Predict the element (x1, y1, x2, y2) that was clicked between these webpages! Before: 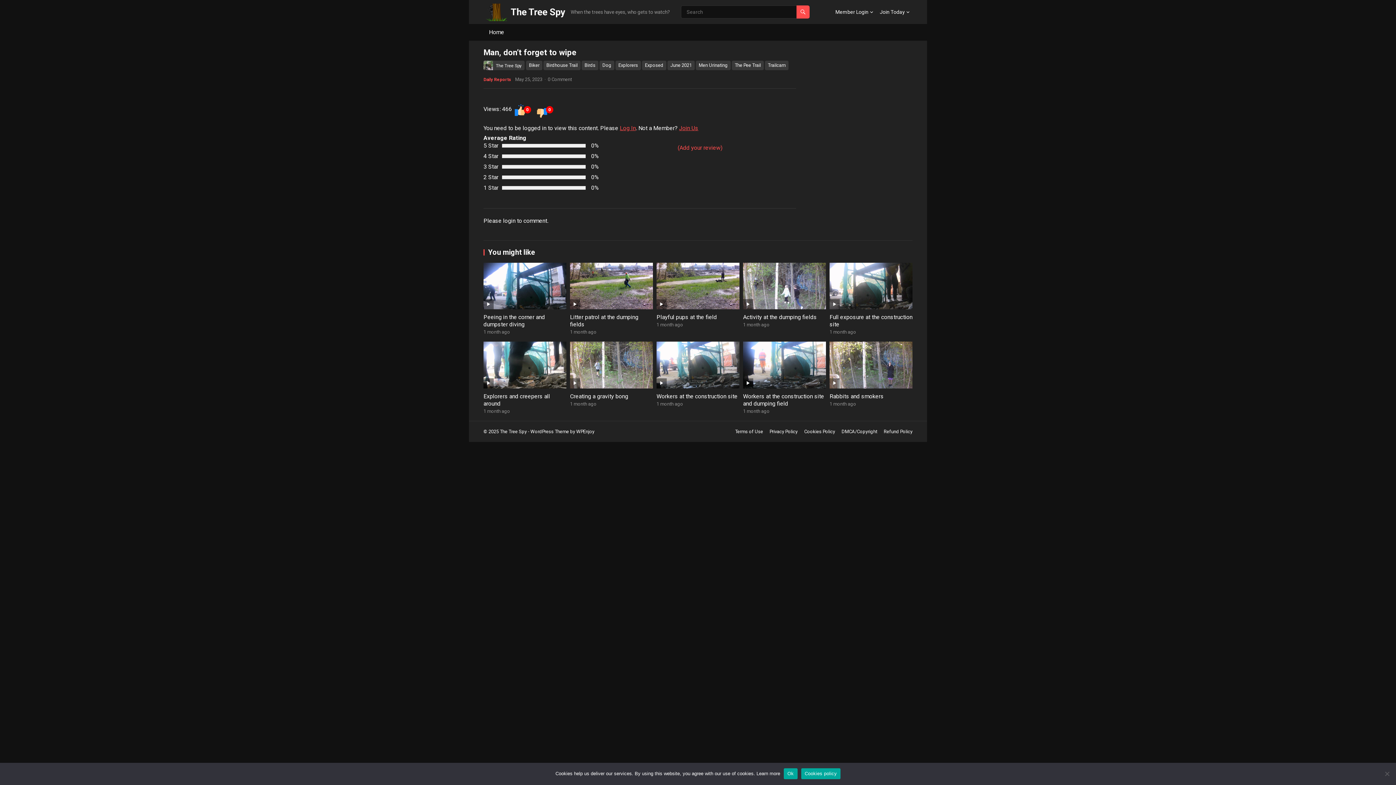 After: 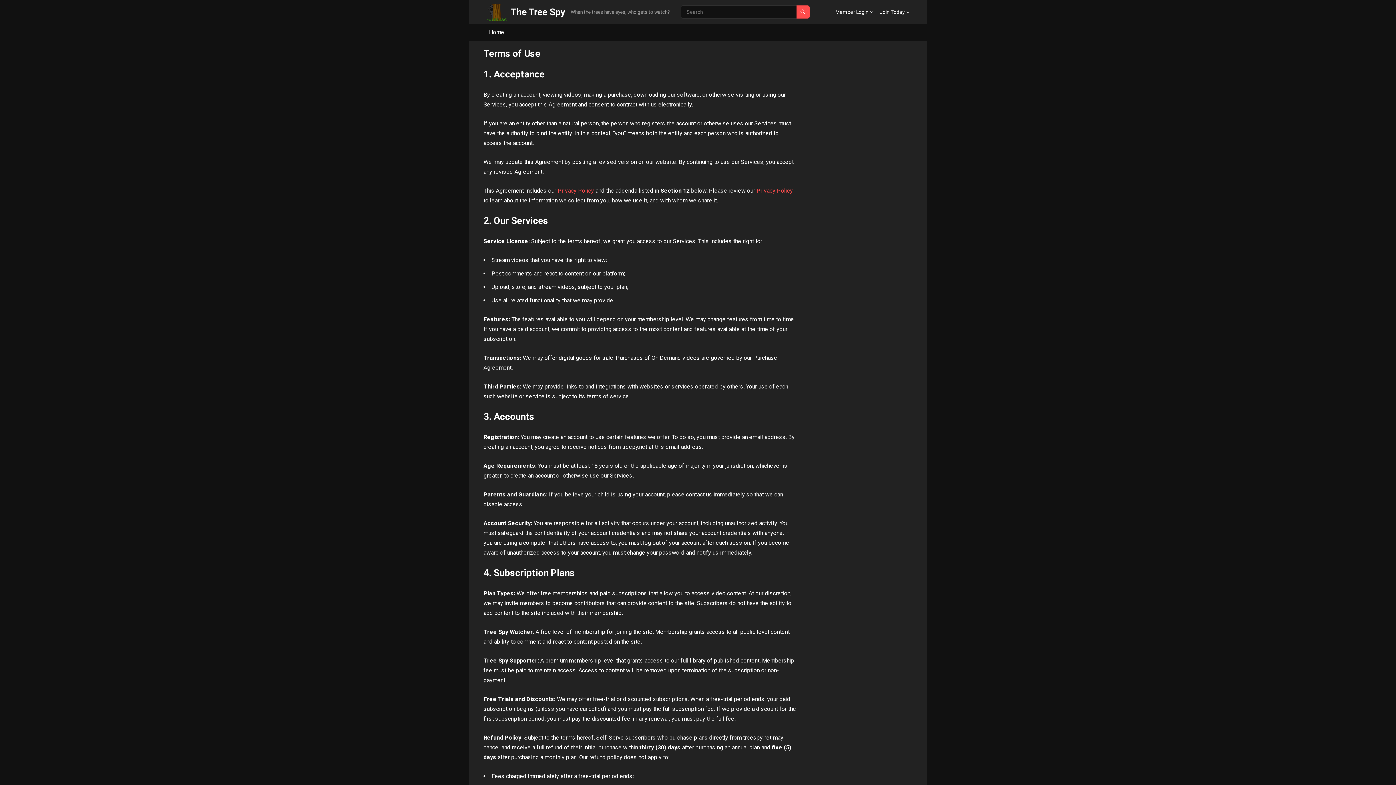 Action: bbox: (735, 428, 763, 434) label: Terms of Use